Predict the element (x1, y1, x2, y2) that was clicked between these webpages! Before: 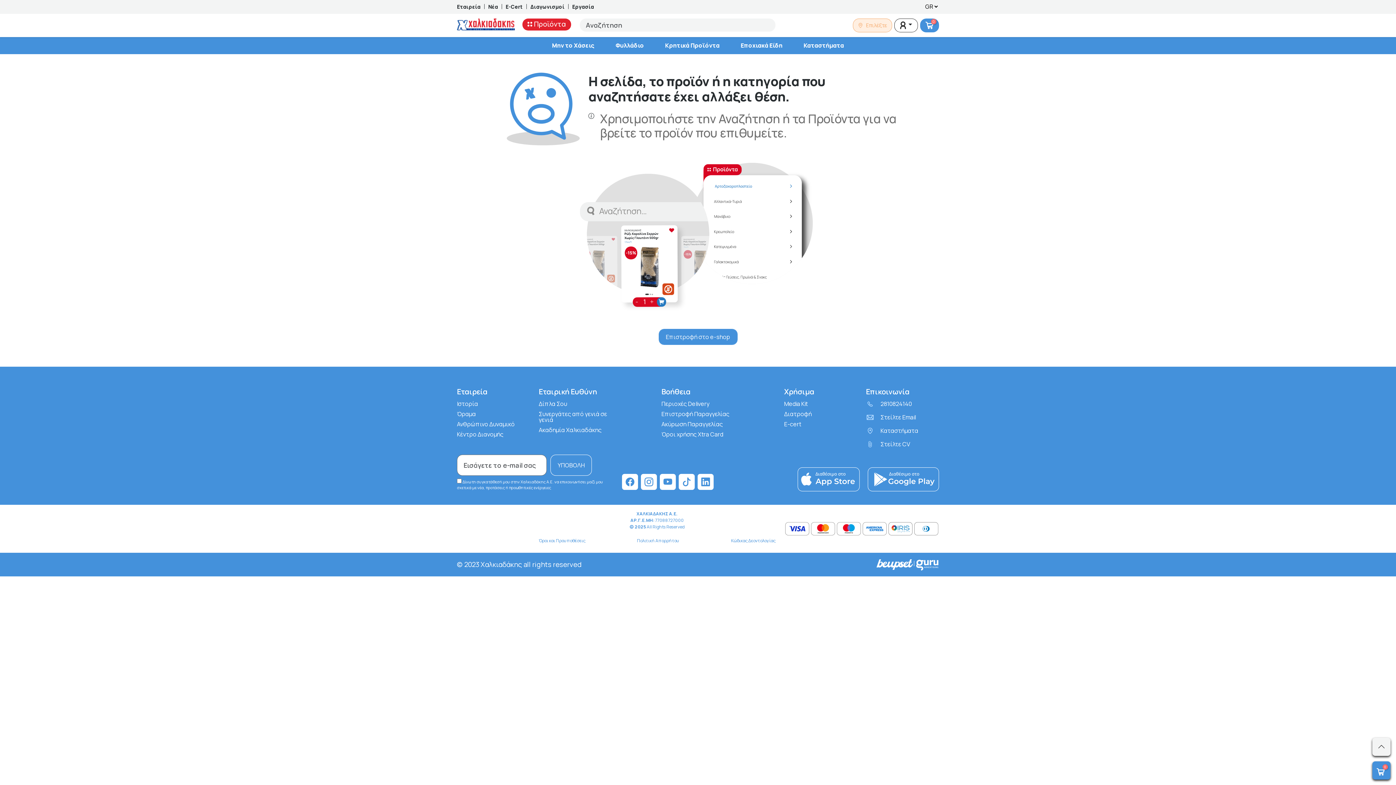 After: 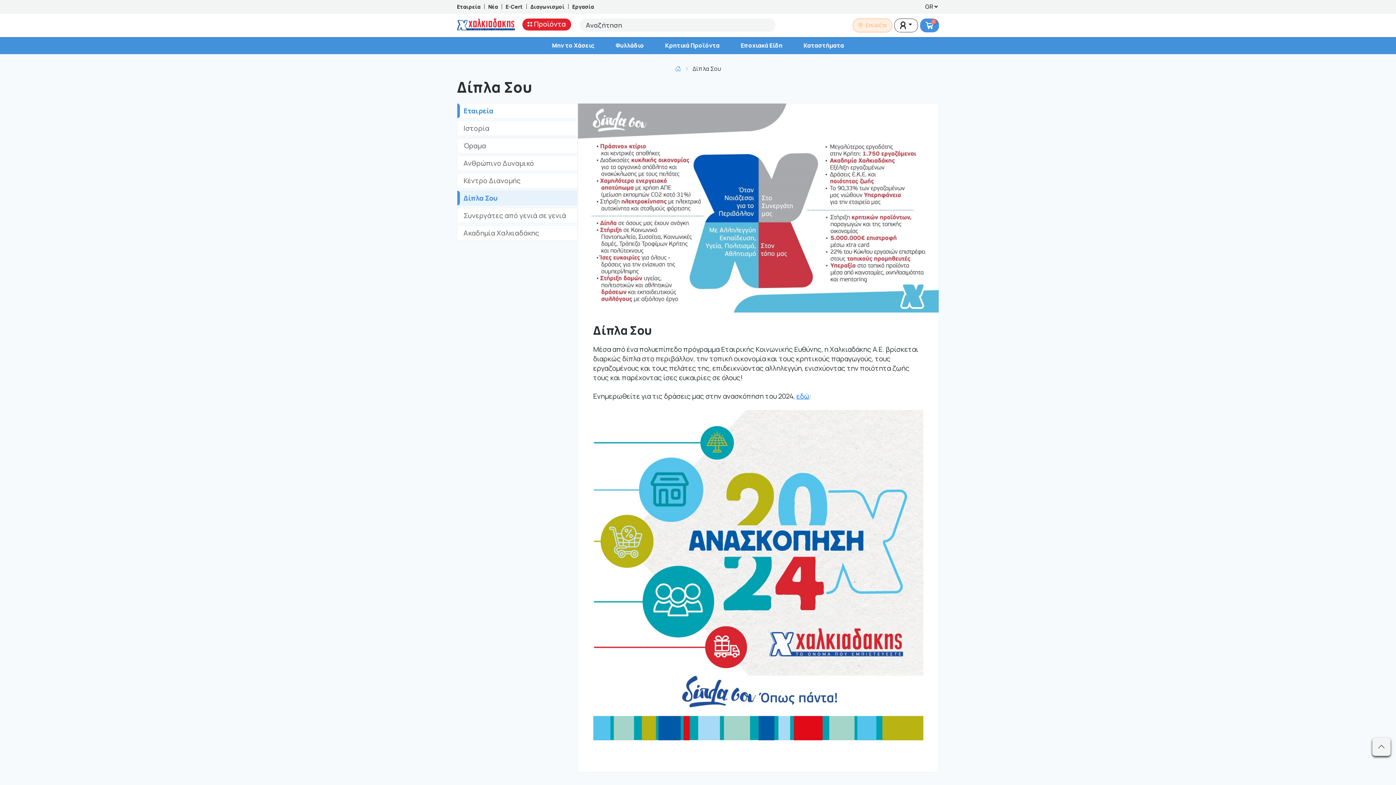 Action: label: Δίπλα Σου bbox: (538, 401, 612, 406)